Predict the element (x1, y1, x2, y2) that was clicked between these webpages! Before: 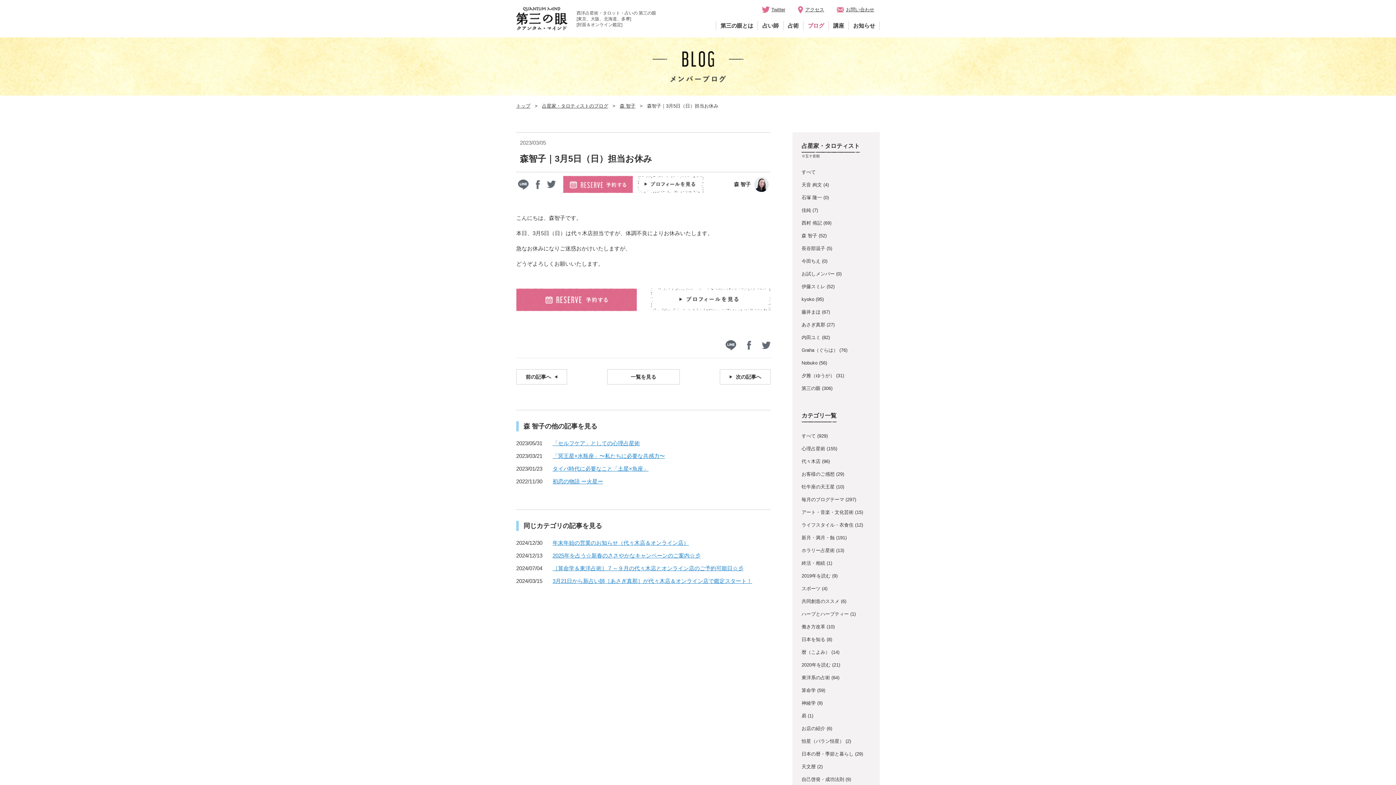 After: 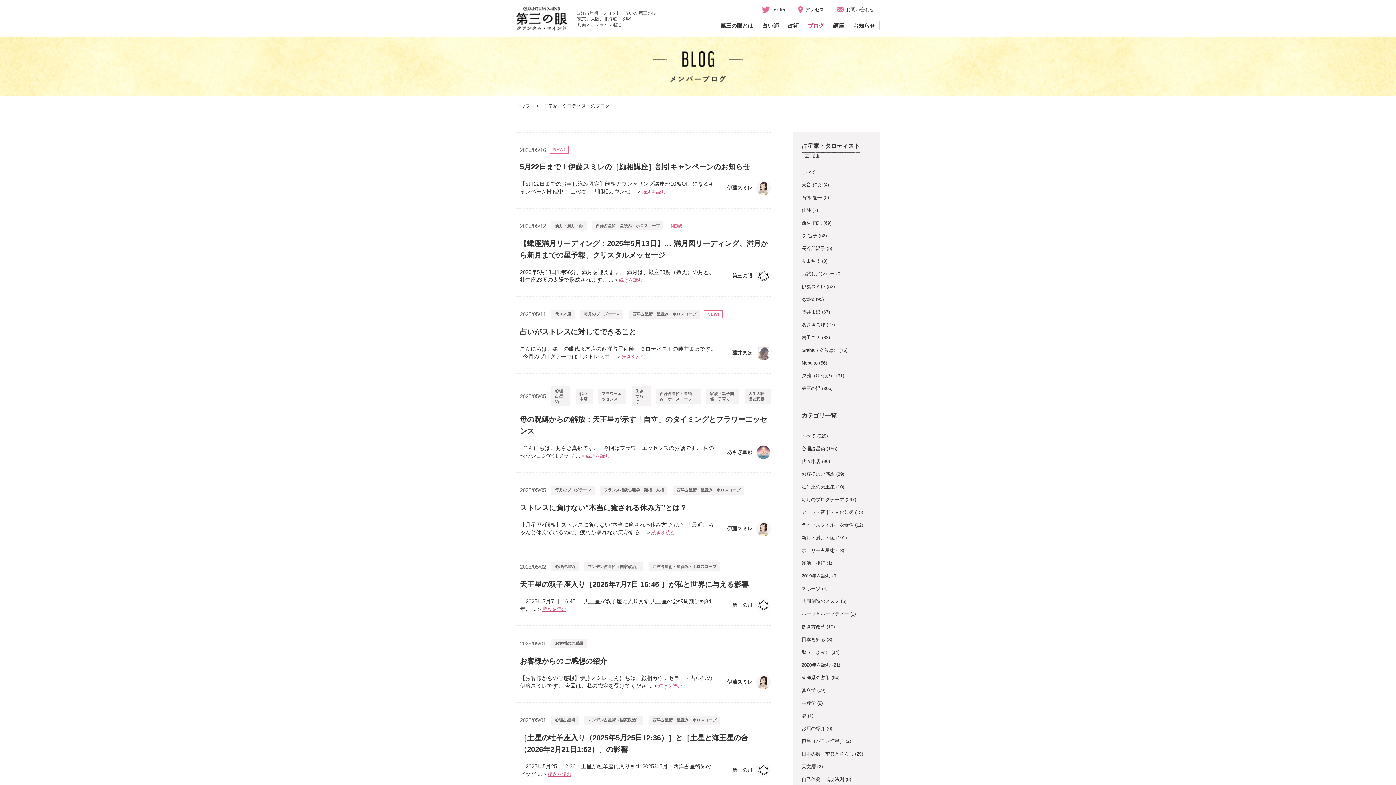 Action: label: 占星家・タロティストのブログ bbox: (542, 103, 608, 108)